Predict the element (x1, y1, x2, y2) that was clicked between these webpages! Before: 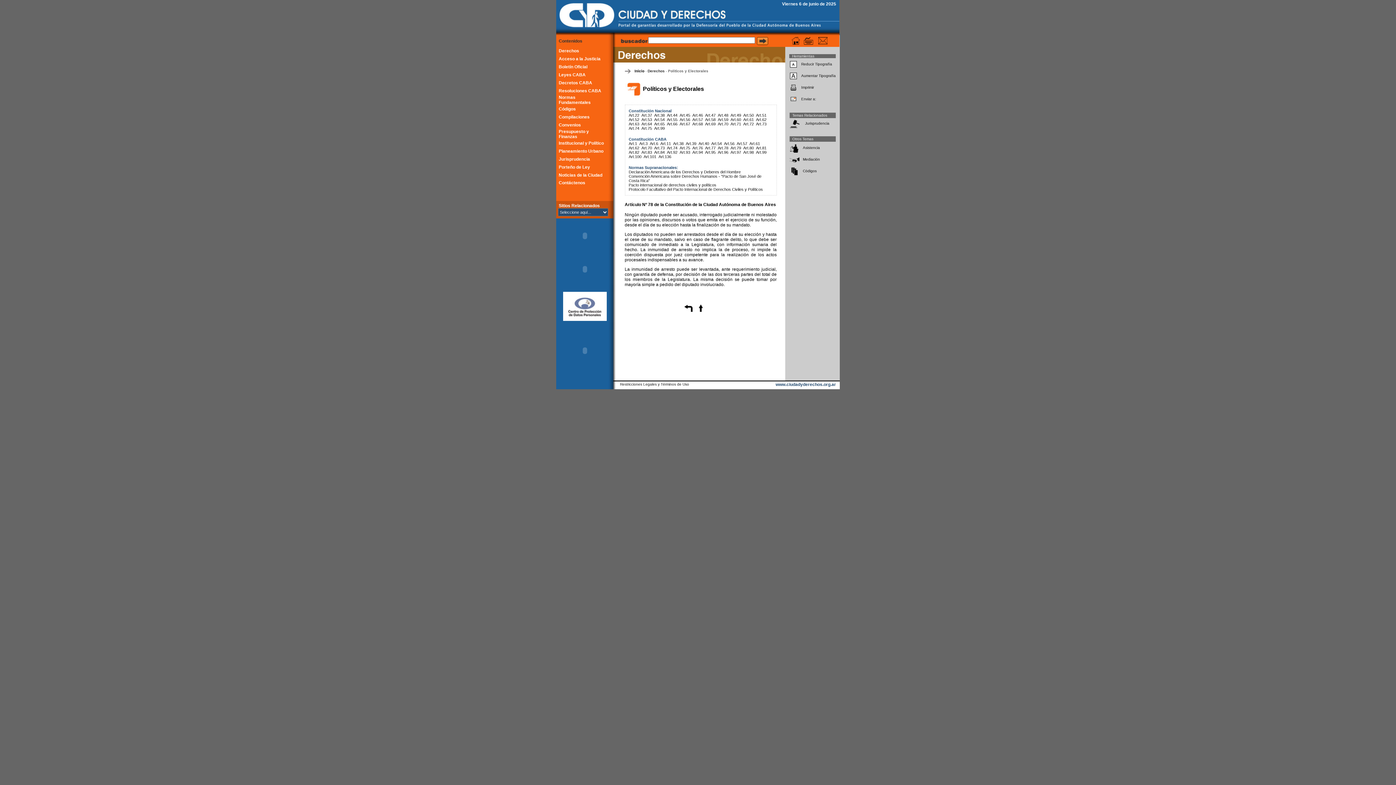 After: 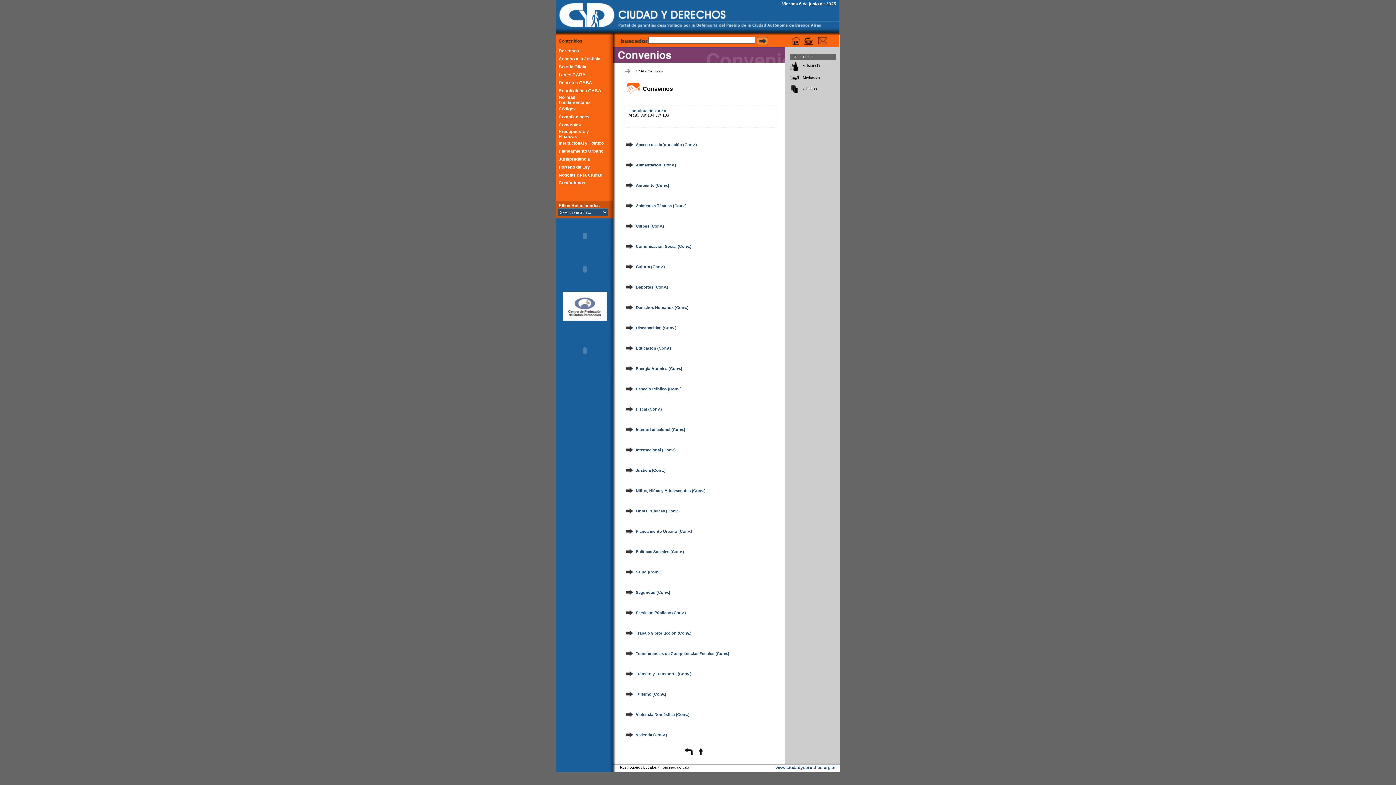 Action: bbox: (558, 122, 581, 127) label: Convenios